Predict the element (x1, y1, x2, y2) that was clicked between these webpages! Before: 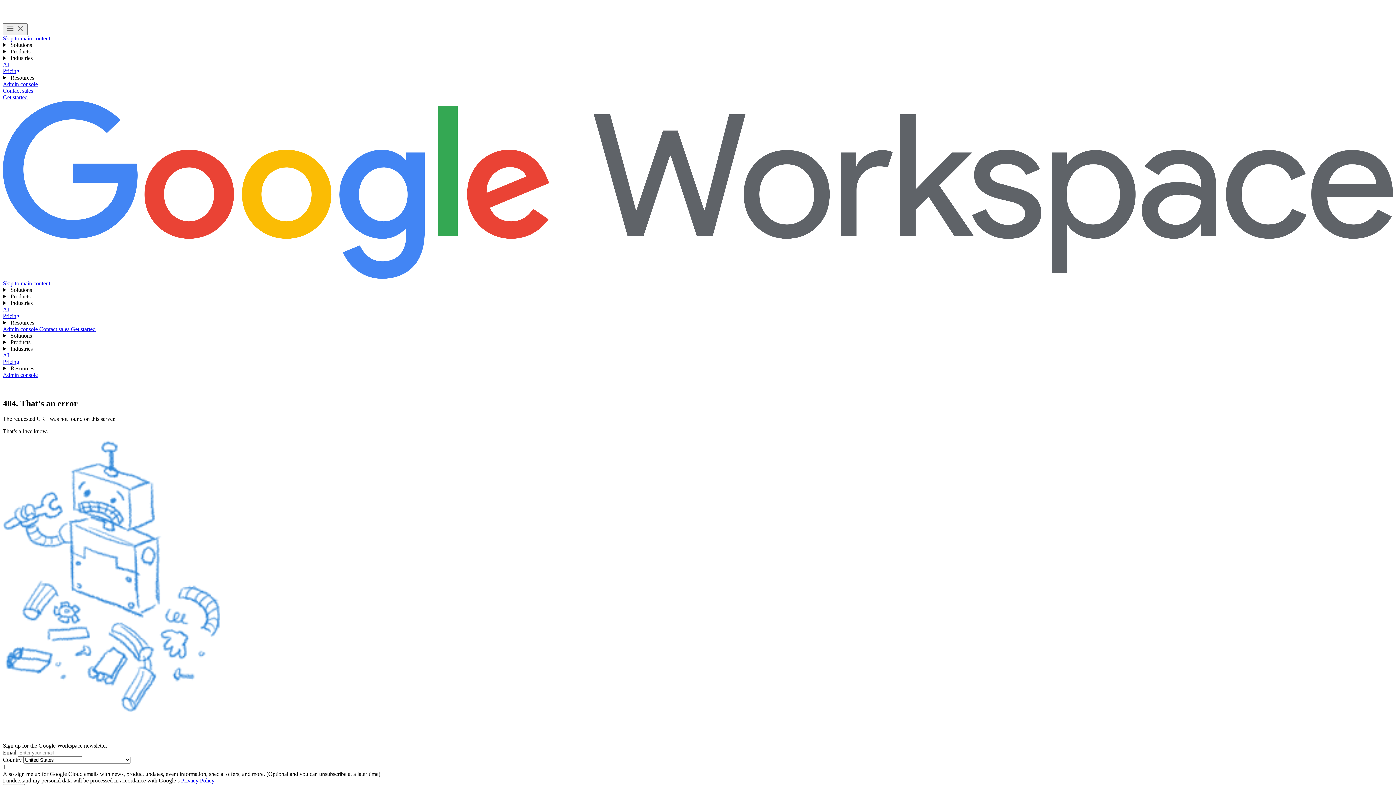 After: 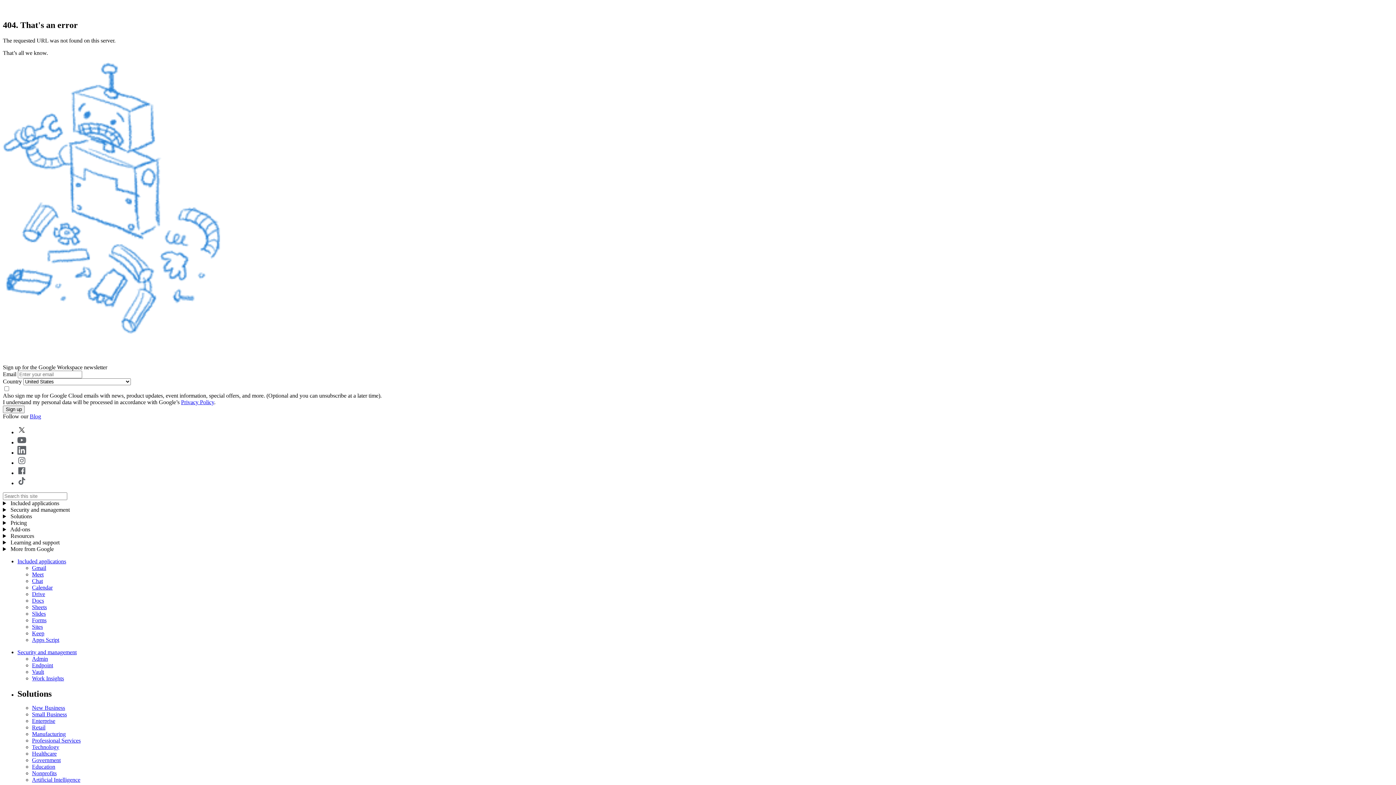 Action: bbox: (2, 280, 50, 286) label: Skip to main content